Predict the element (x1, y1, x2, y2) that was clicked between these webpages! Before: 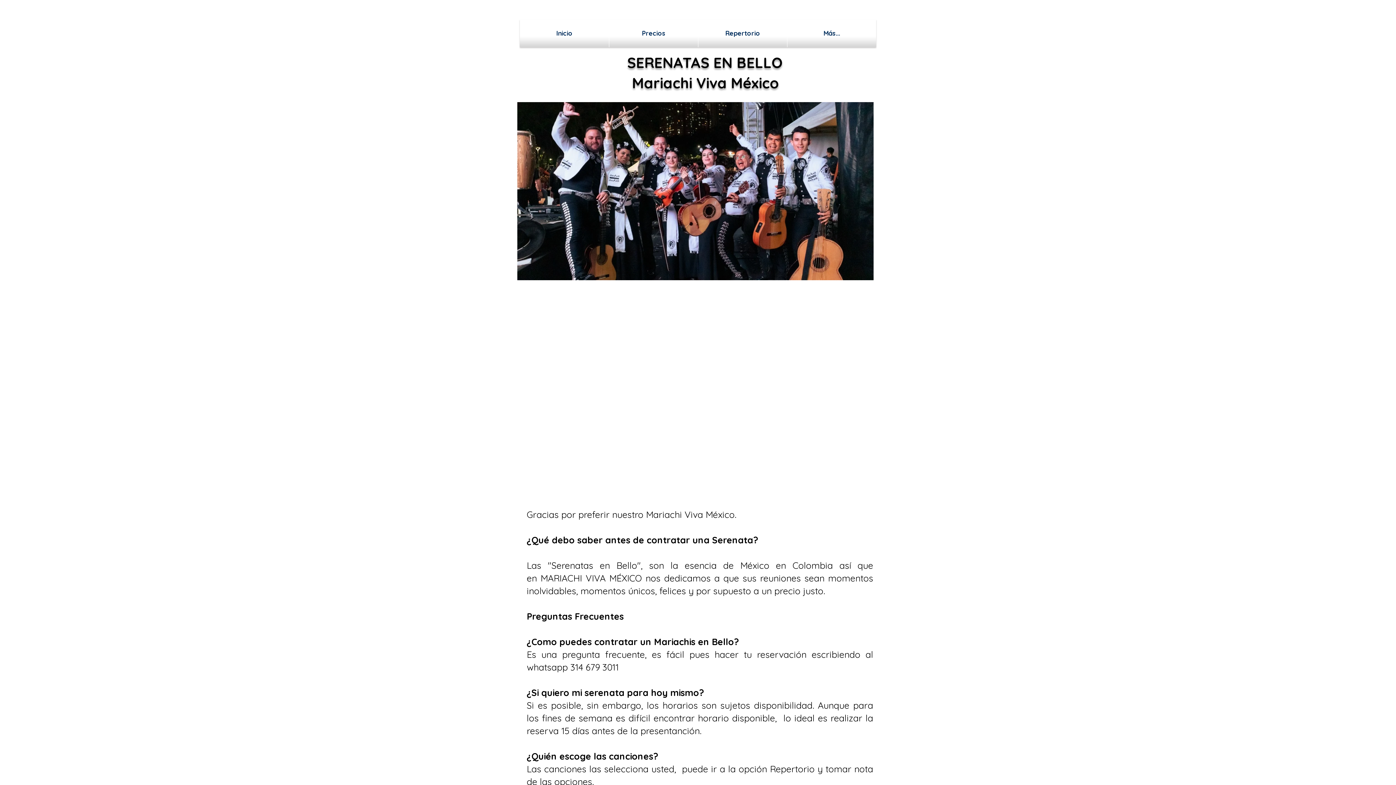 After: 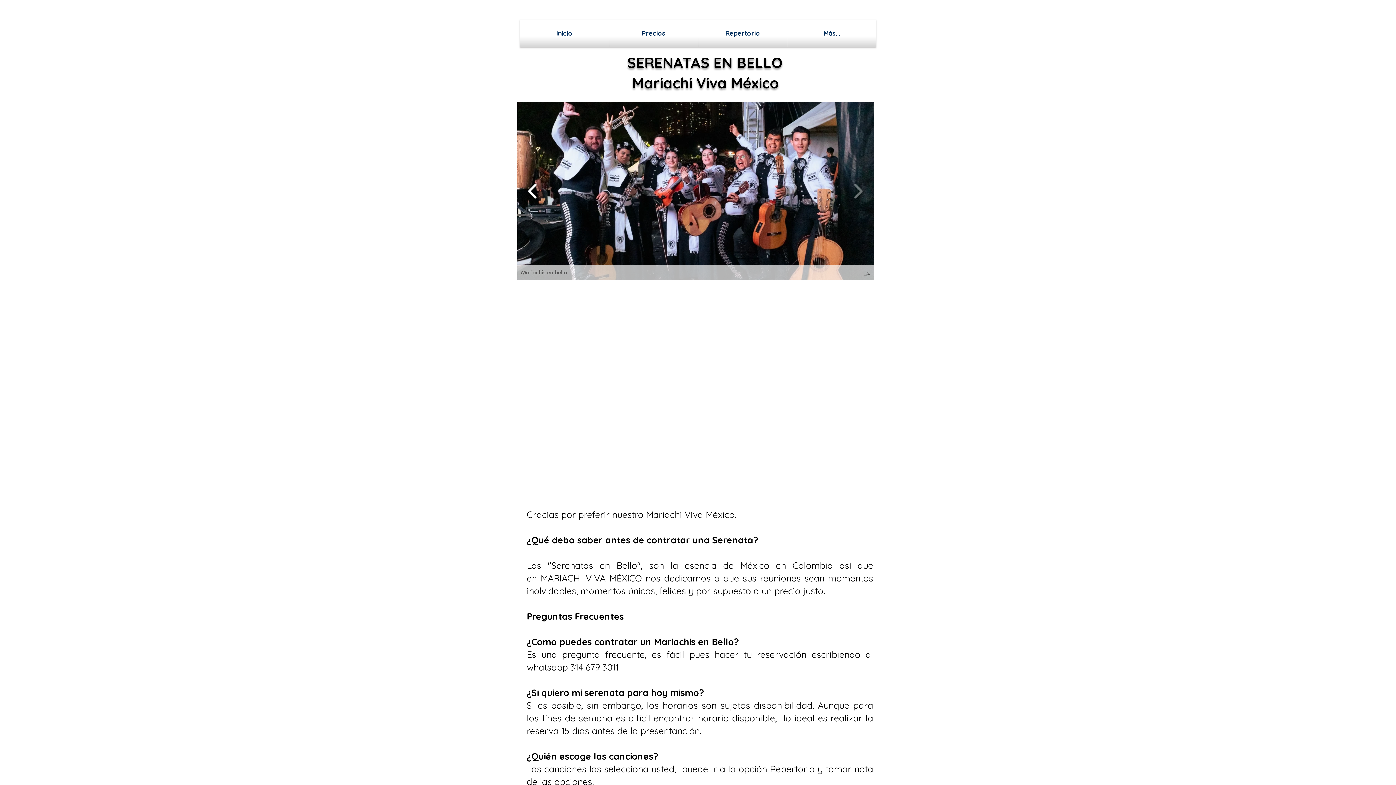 Action: bbox: (524, 178, 541, 204)